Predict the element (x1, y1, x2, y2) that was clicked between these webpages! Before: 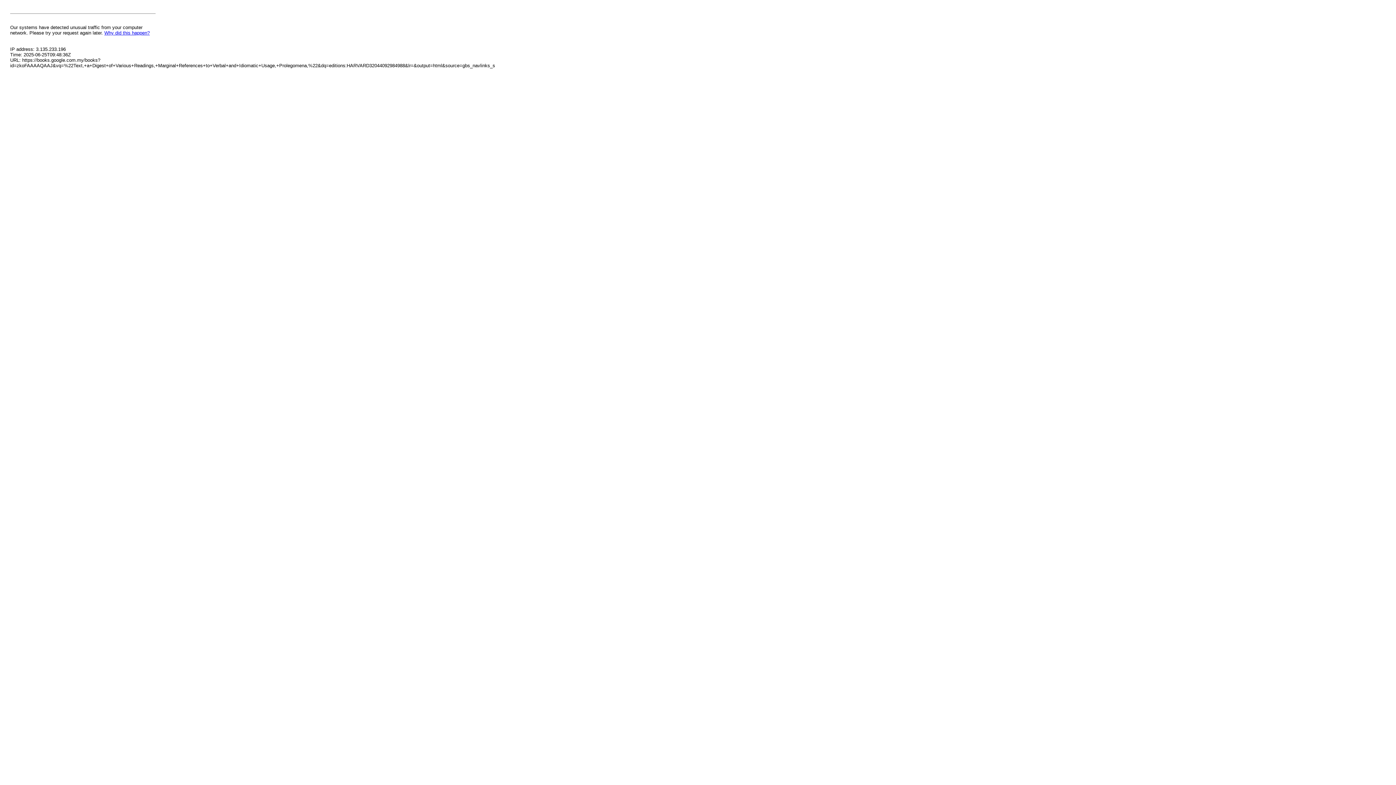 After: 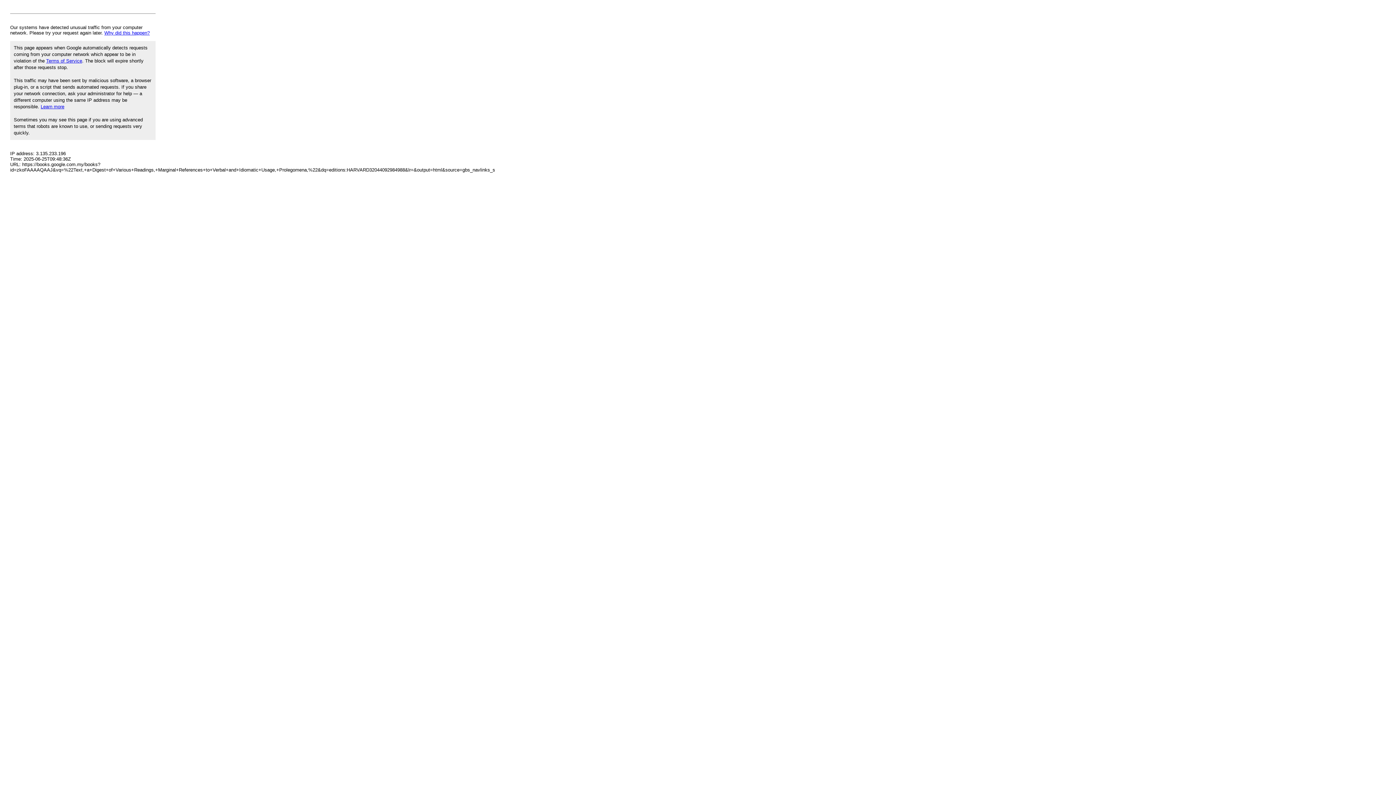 Action: label: Why did this happen? bbox: (104, 30, 149, 35)